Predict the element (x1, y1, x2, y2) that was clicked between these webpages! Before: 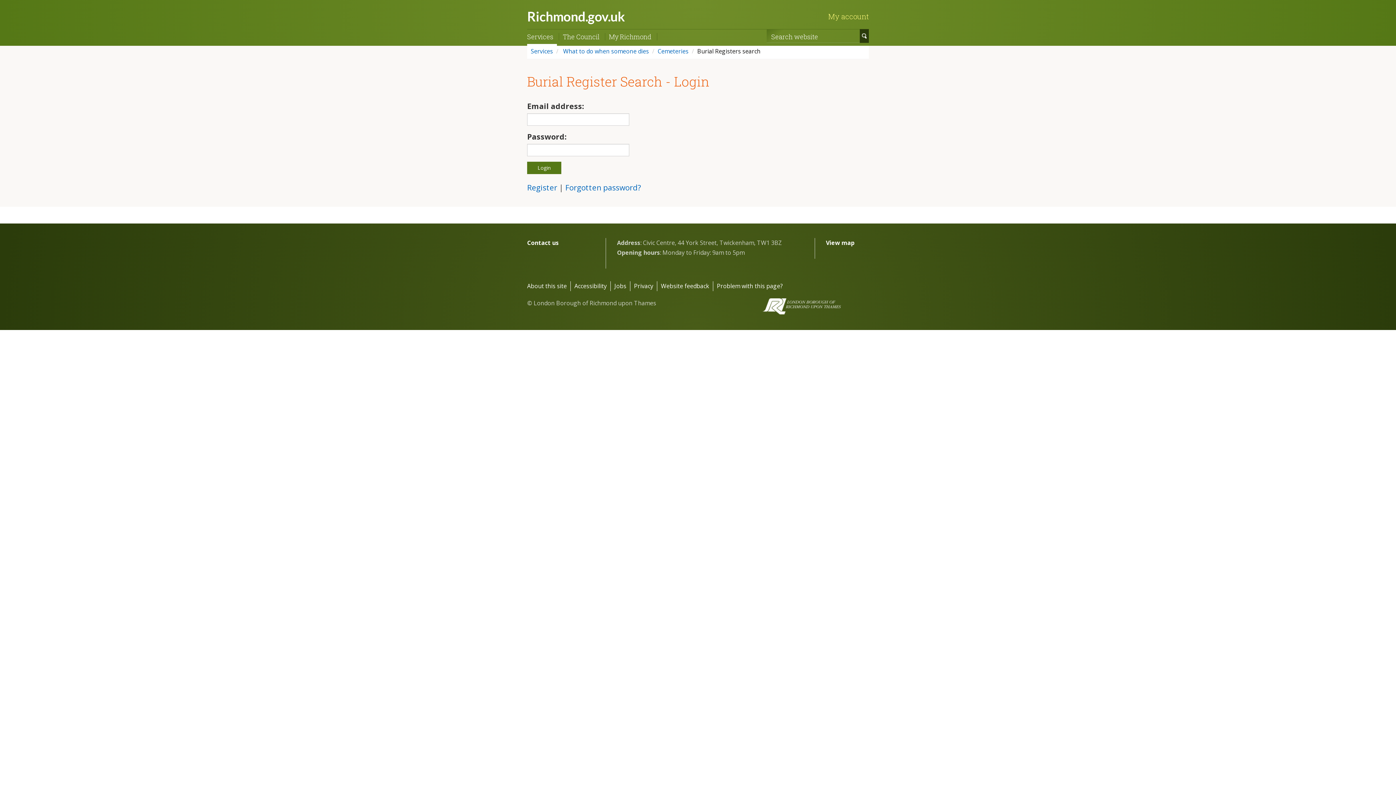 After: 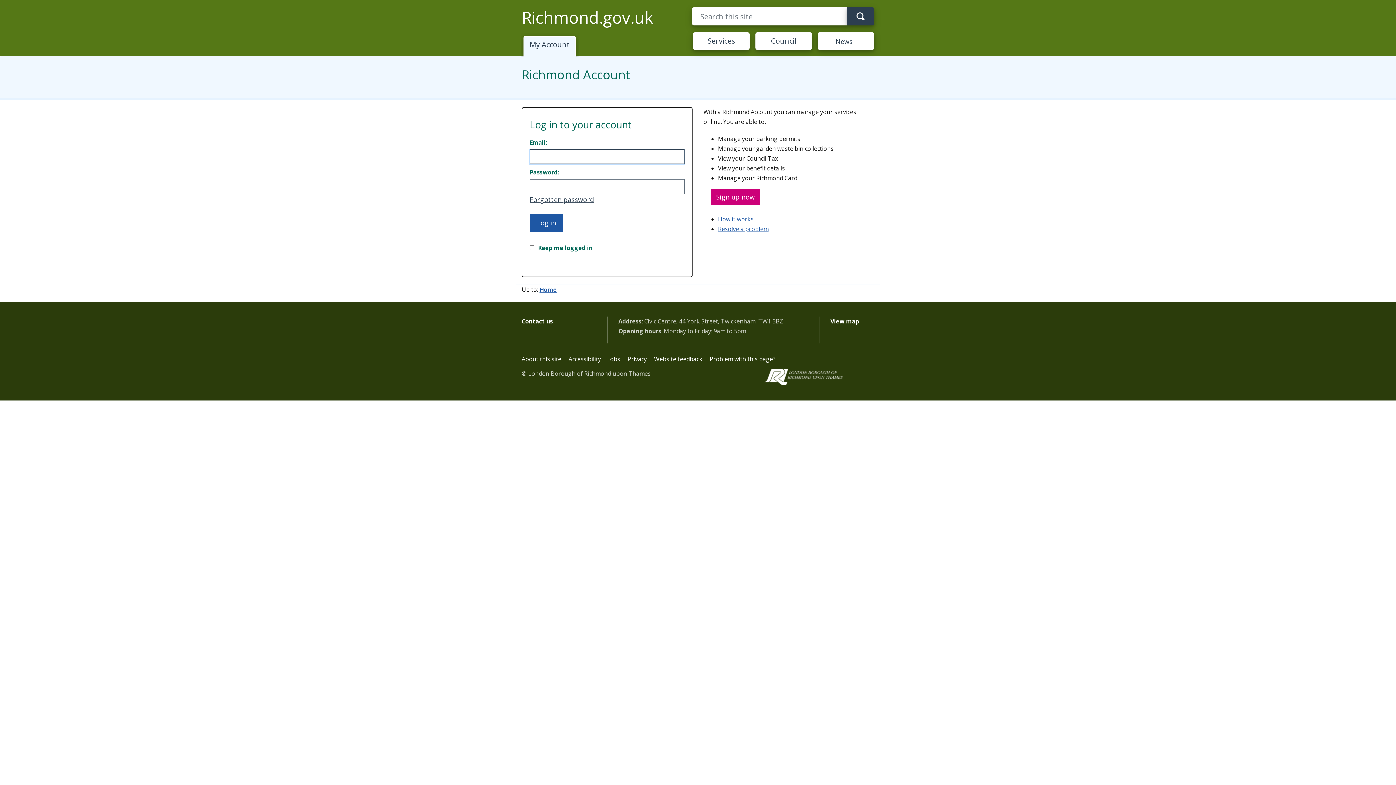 Action: label: My account bbox: (822, 11, 874, 21)